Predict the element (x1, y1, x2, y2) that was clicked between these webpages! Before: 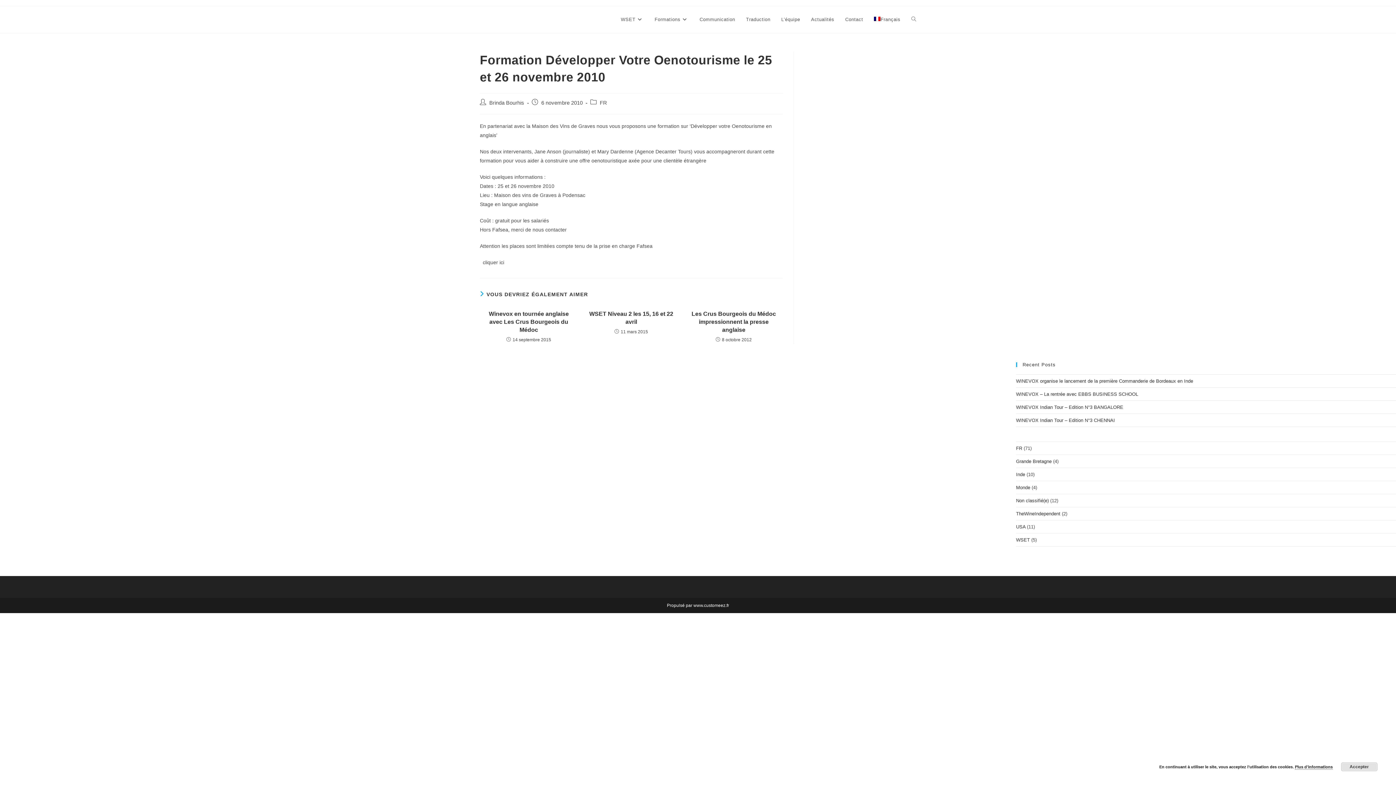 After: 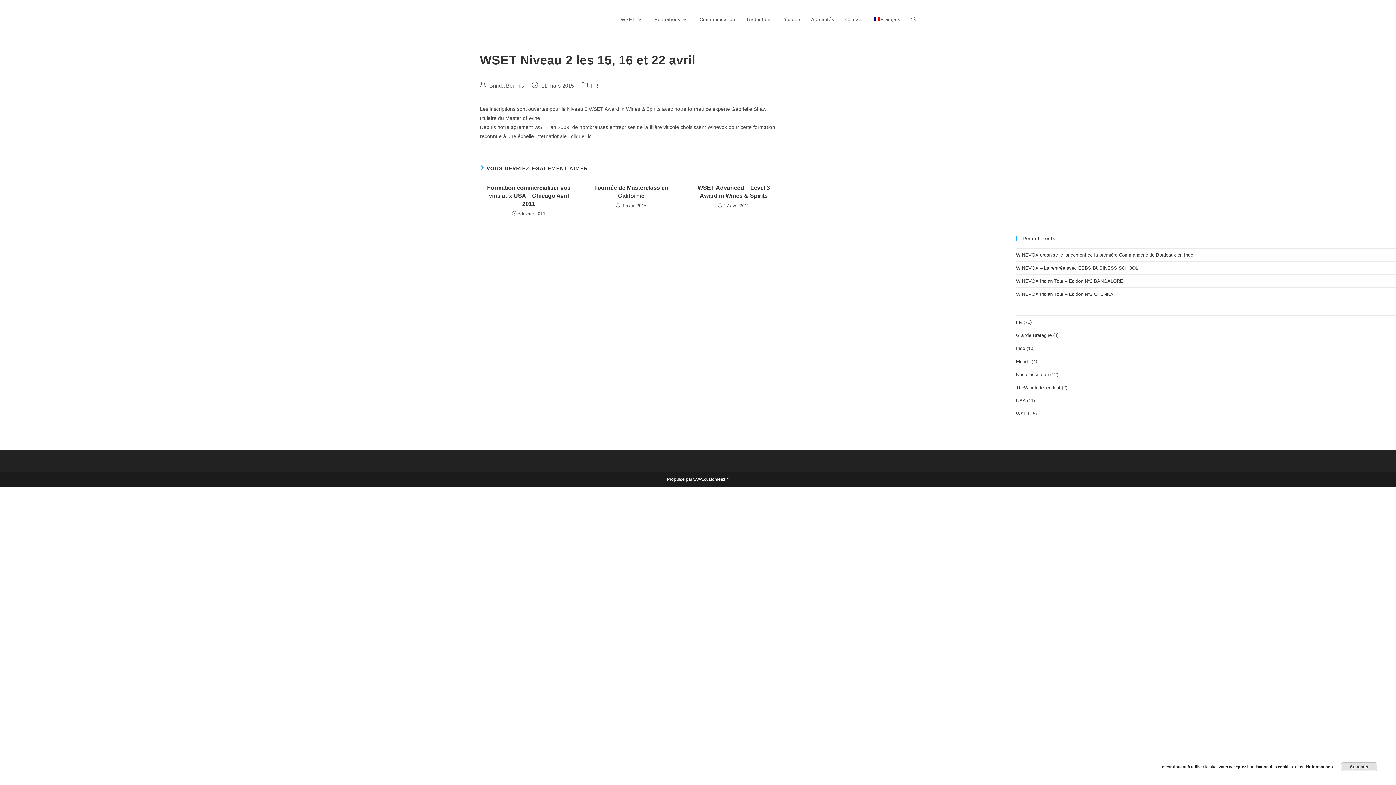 Action: label: WSET Niveau 2 les 15, 16 et 22 avril bbox: (586, 310, 676, 326)